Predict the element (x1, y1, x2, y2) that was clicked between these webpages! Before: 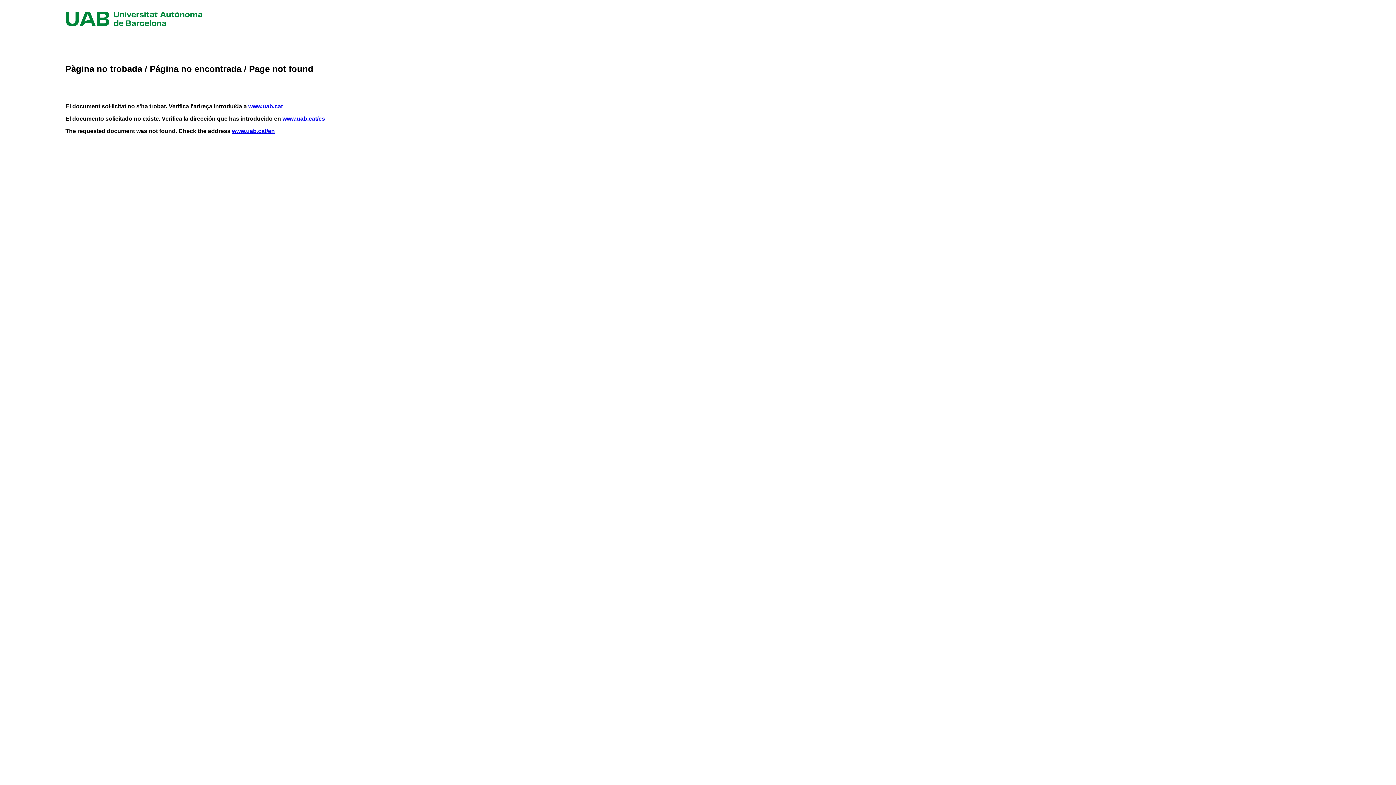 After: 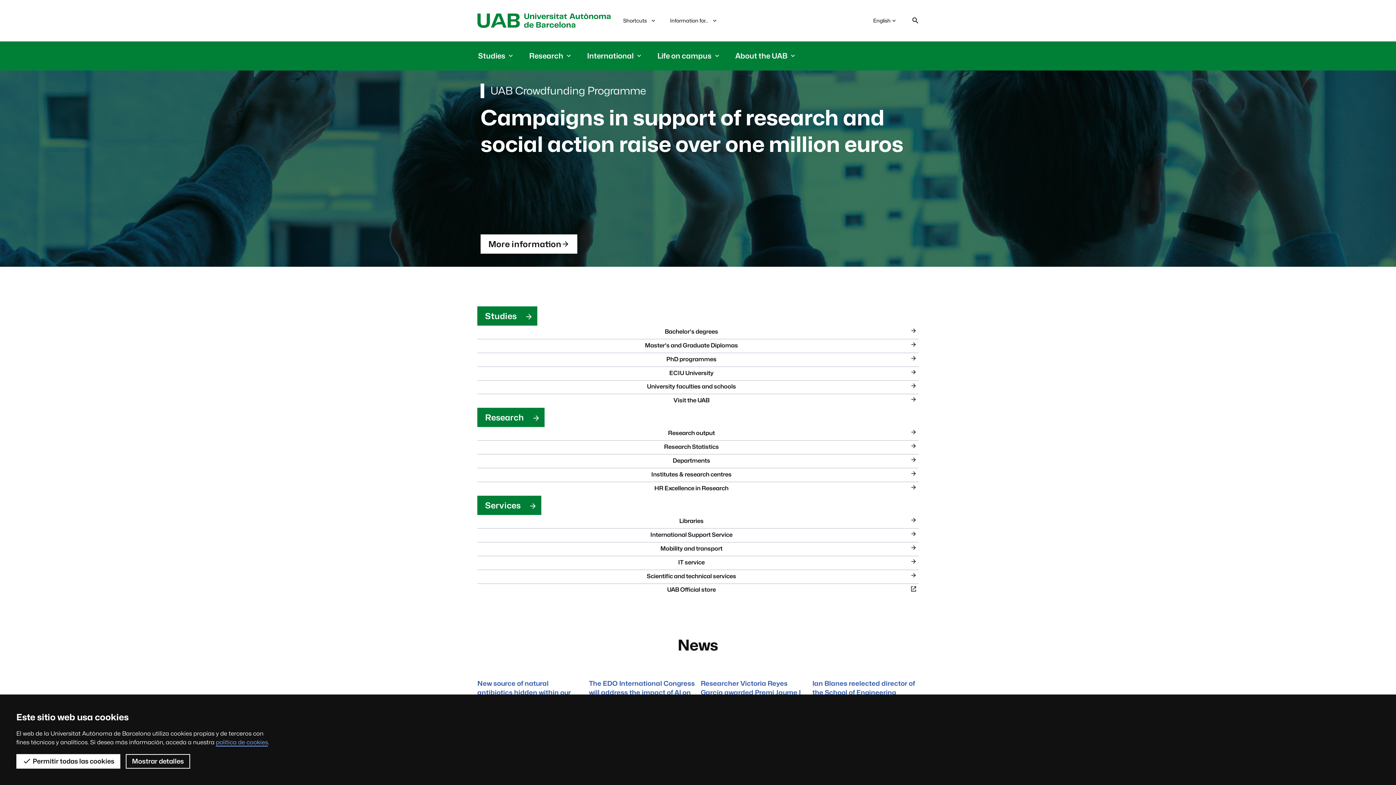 Action: label: www.uab.cat/en bbox: (232, 128, 274, 134)